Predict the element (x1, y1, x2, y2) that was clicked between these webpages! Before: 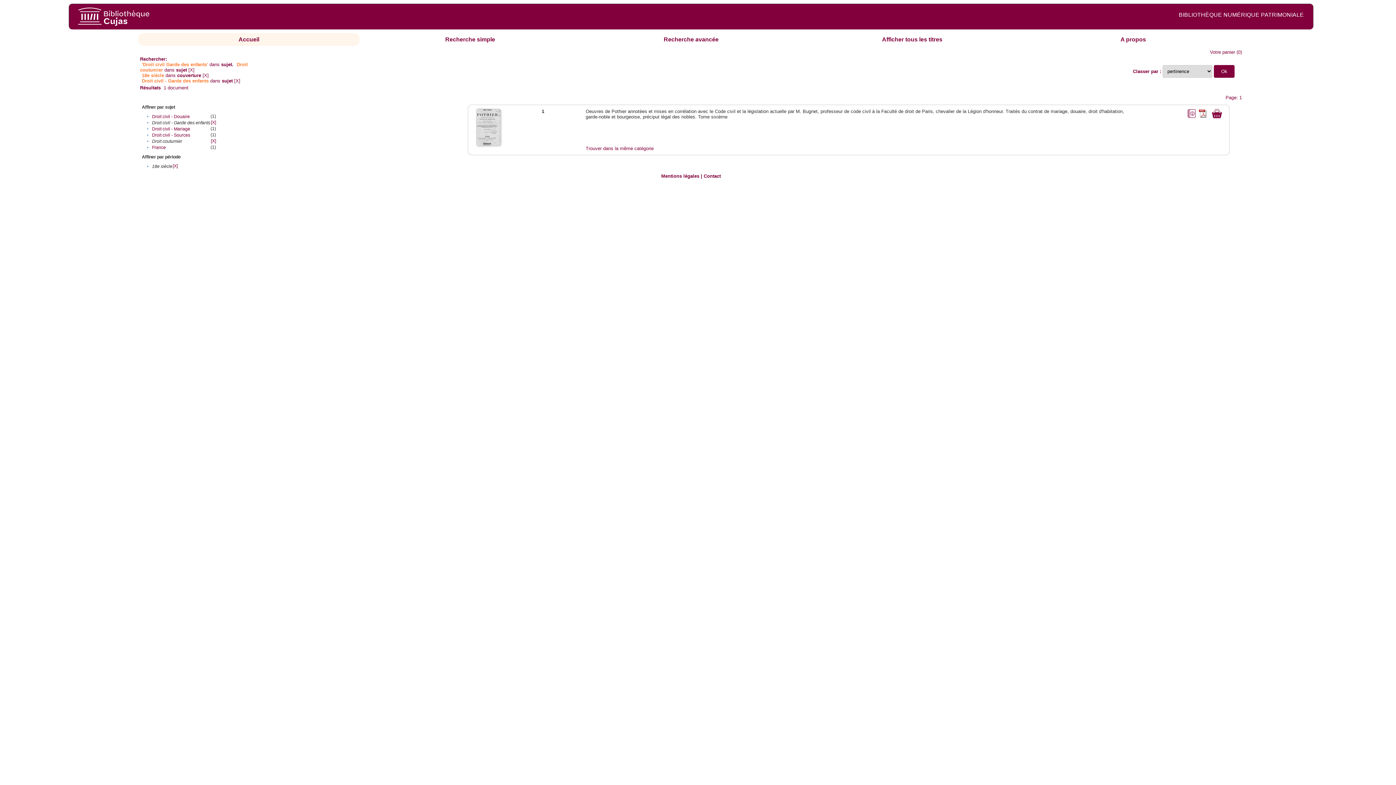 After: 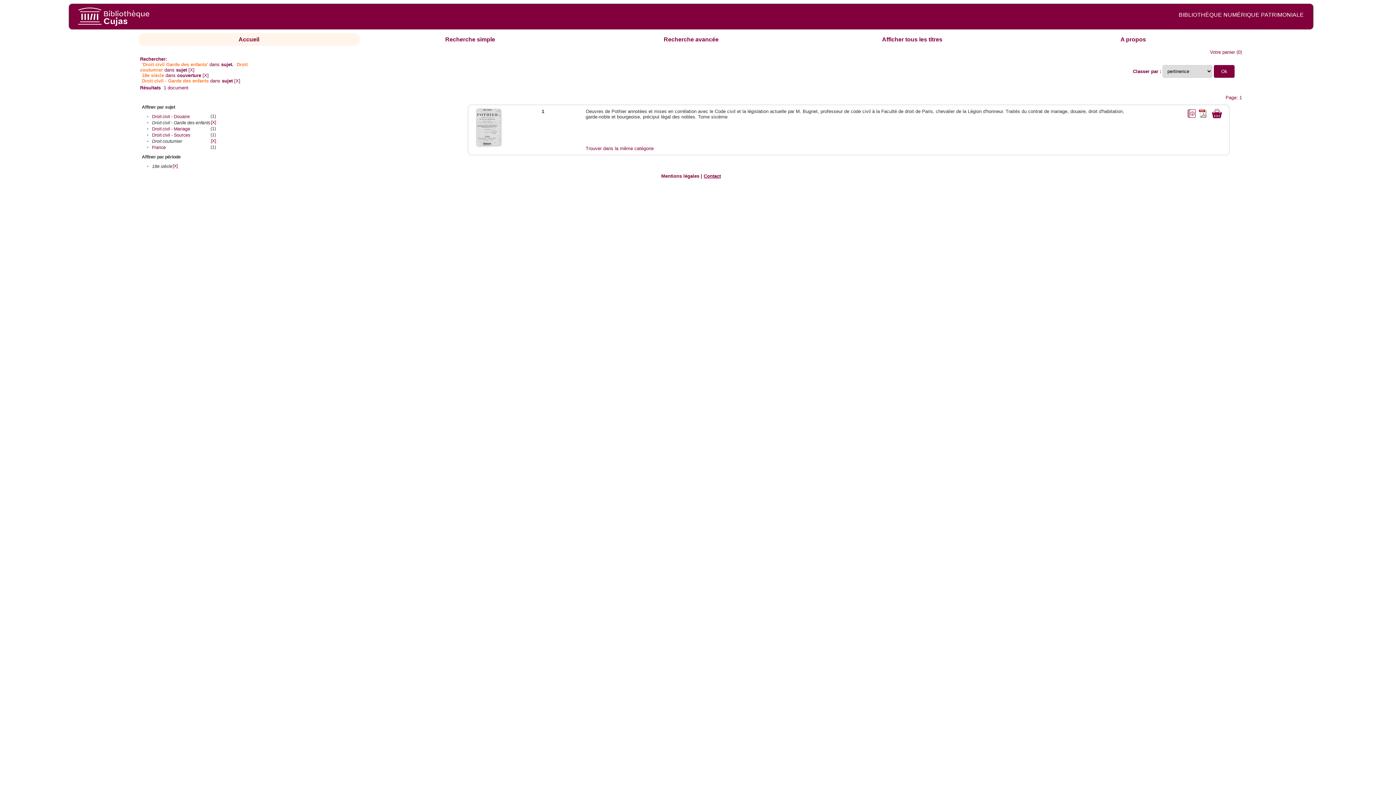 Action: label: Contact bbox: (703, 173, 721, 179)